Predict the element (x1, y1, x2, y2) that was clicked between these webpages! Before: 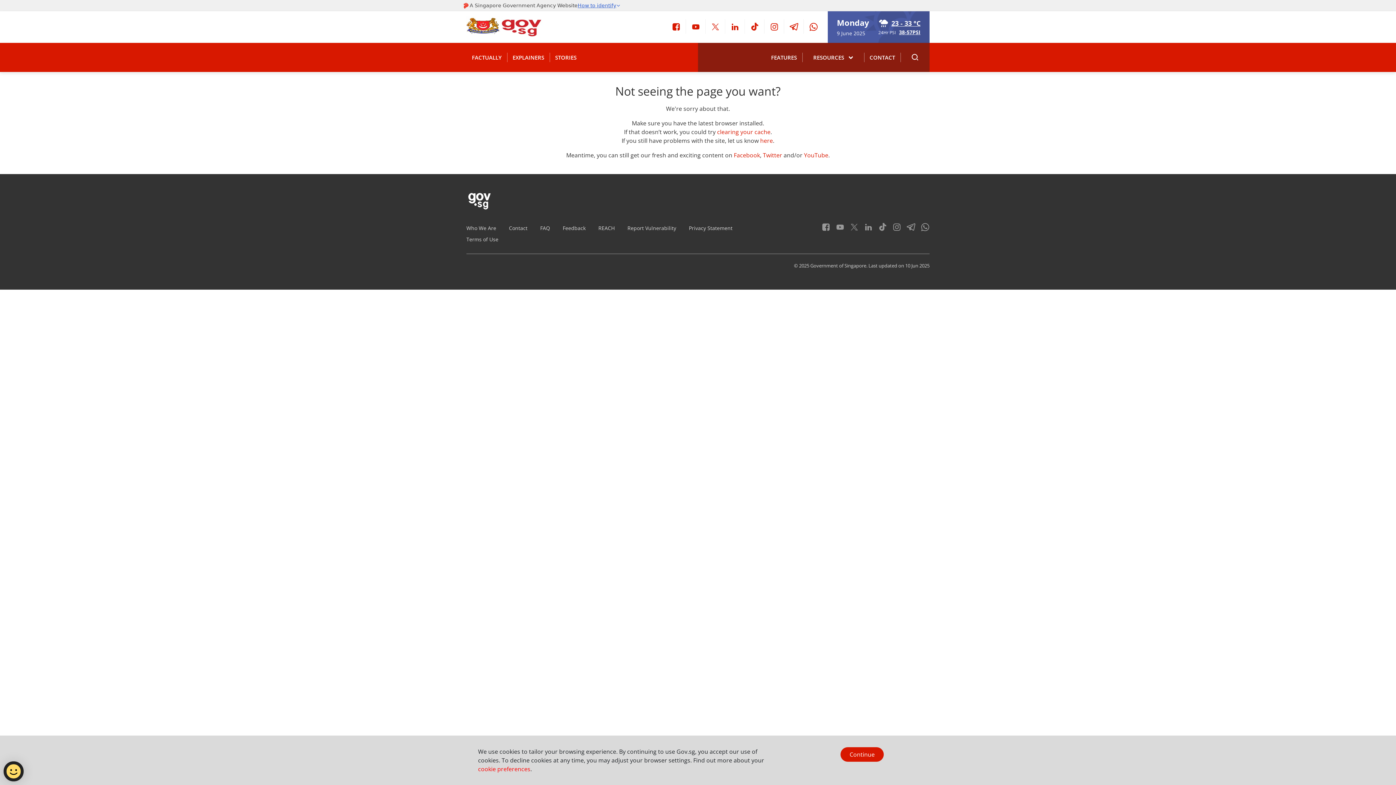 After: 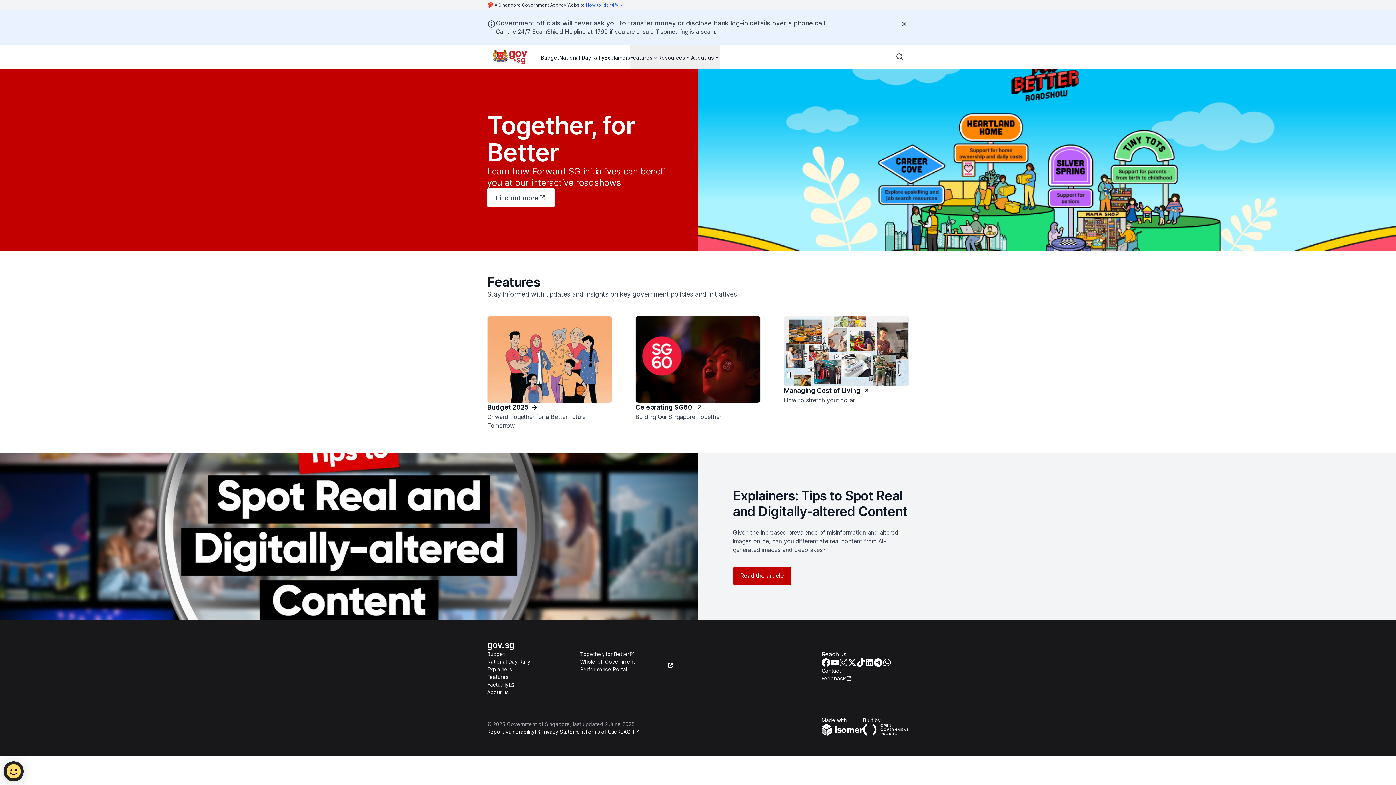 Action: bbox: (466, 202, 492, 210)